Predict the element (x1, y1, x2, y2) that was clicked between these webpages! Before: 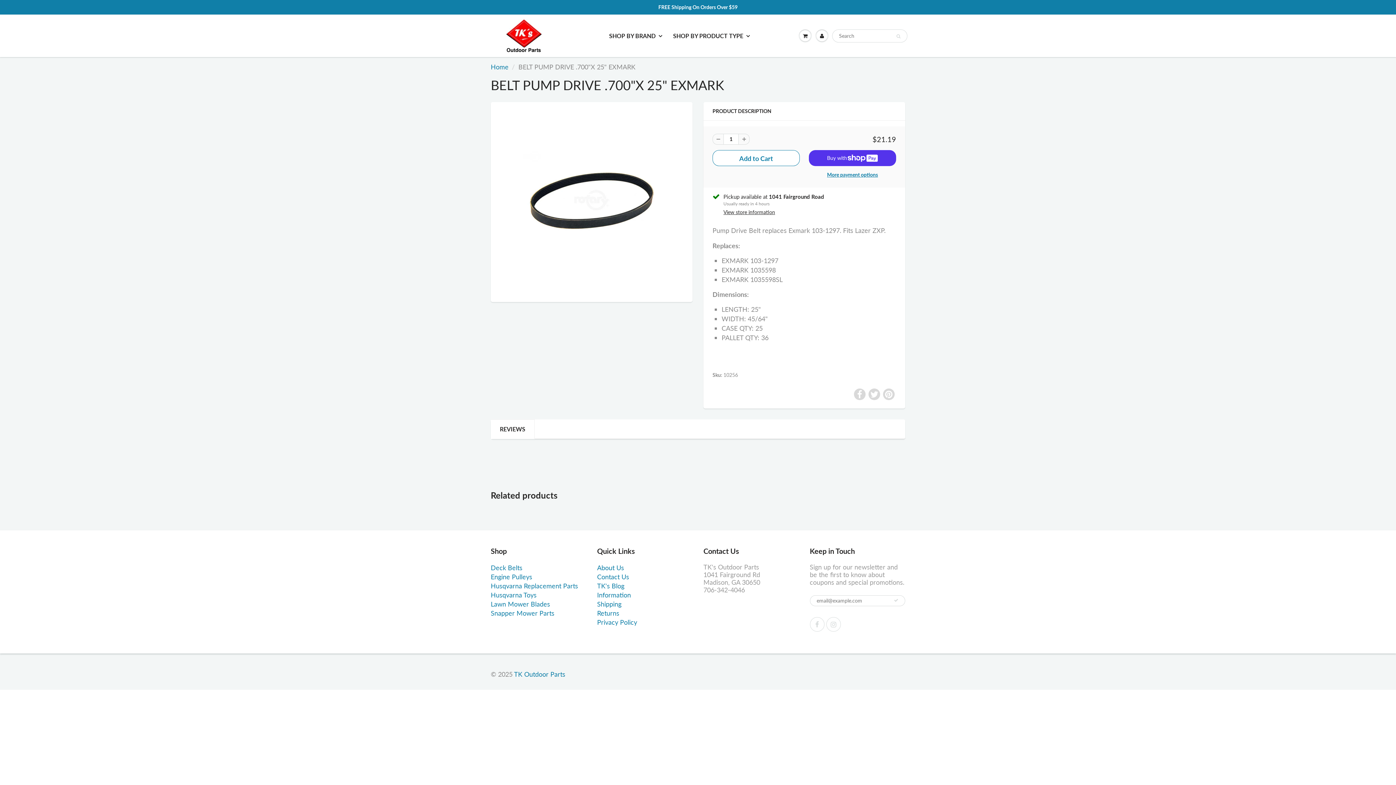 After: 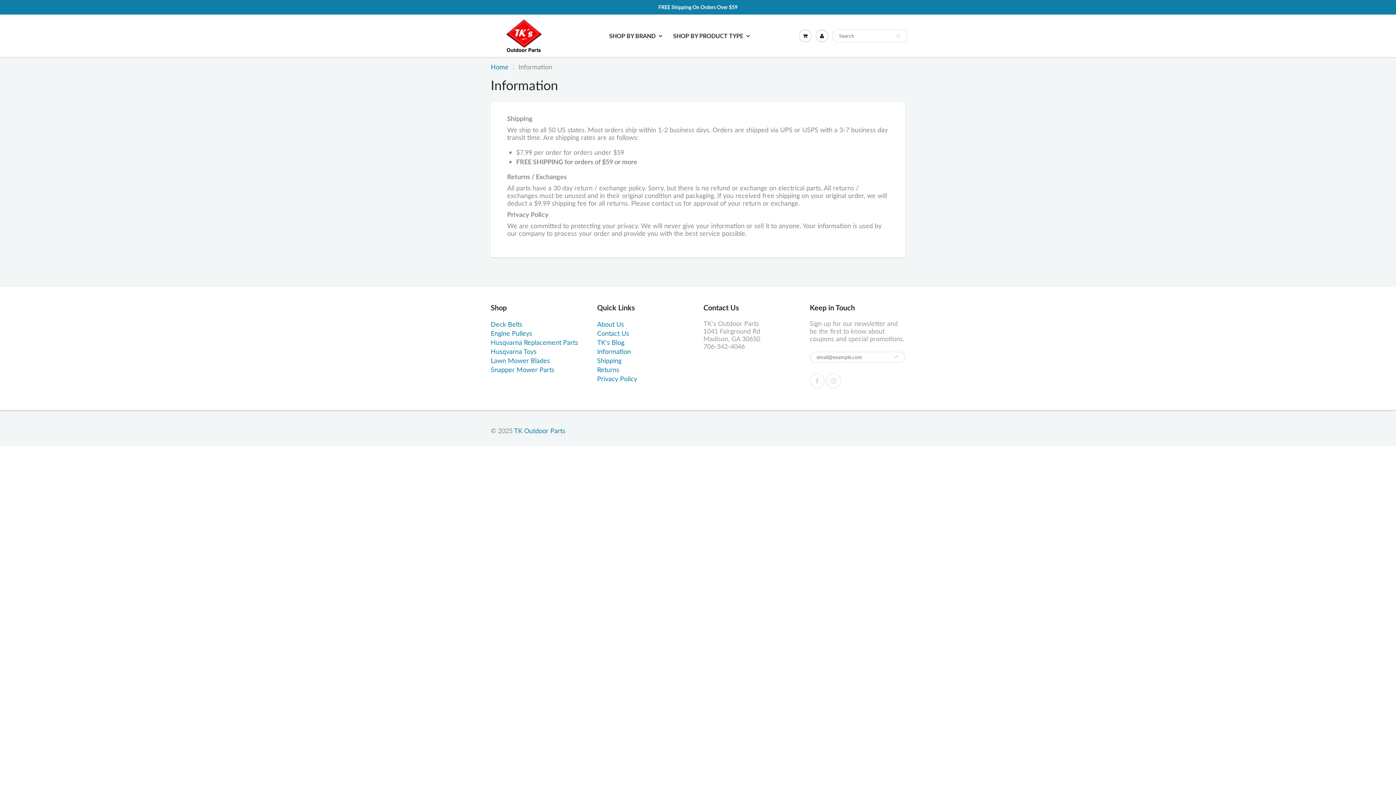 Action: bbox: (597, 591, 631, 599) label: Information